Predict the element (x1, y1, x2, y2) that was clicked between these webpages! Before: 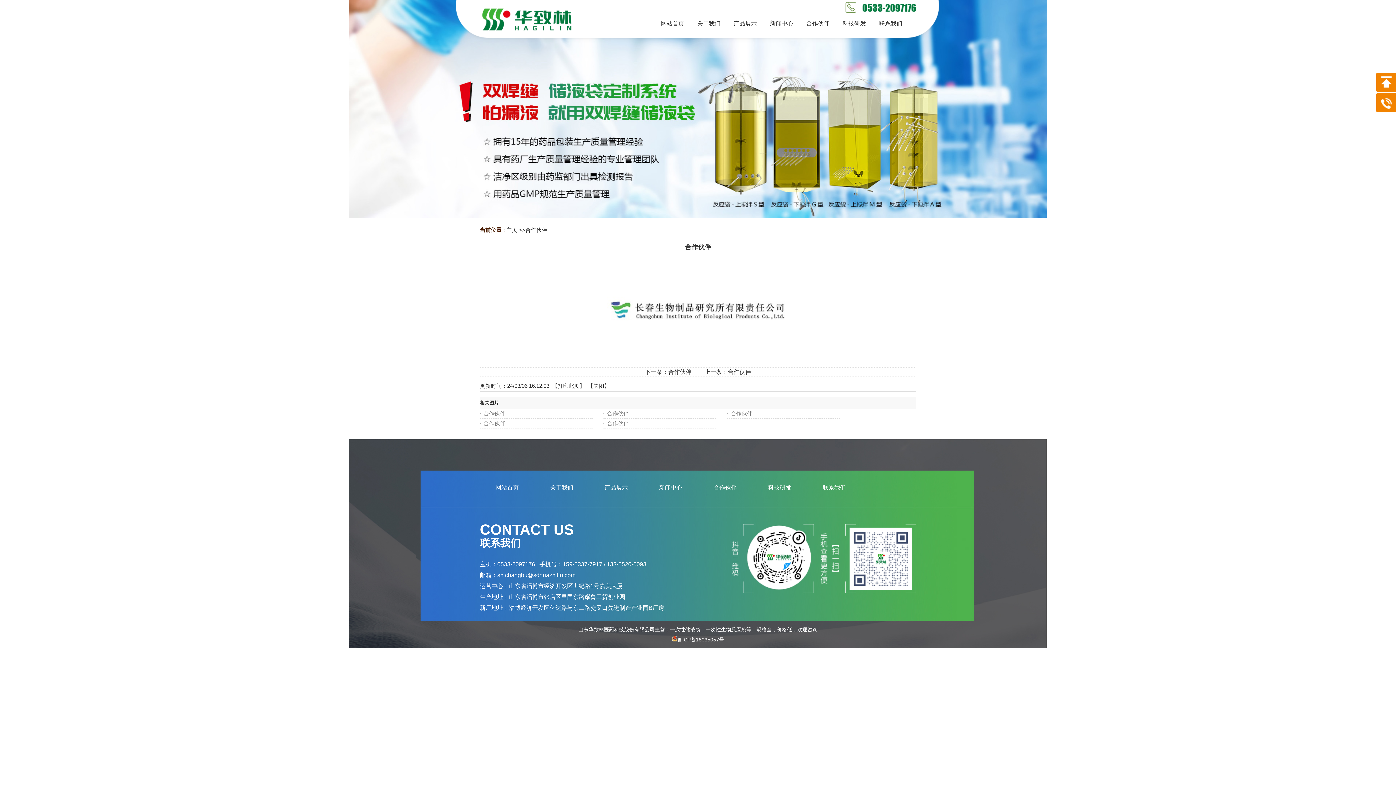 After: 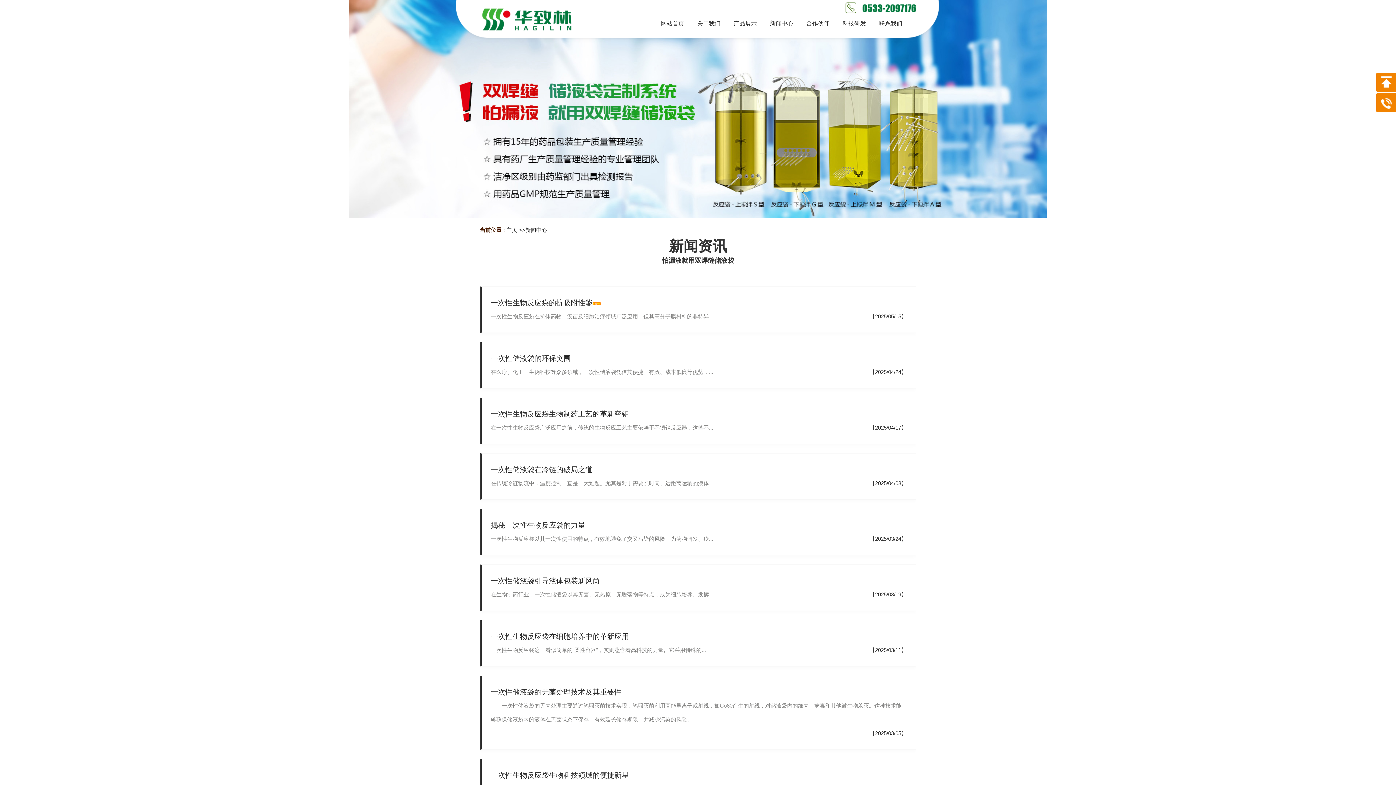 Action: bbox: (659, 484, 682, 490) label: 新闻中心